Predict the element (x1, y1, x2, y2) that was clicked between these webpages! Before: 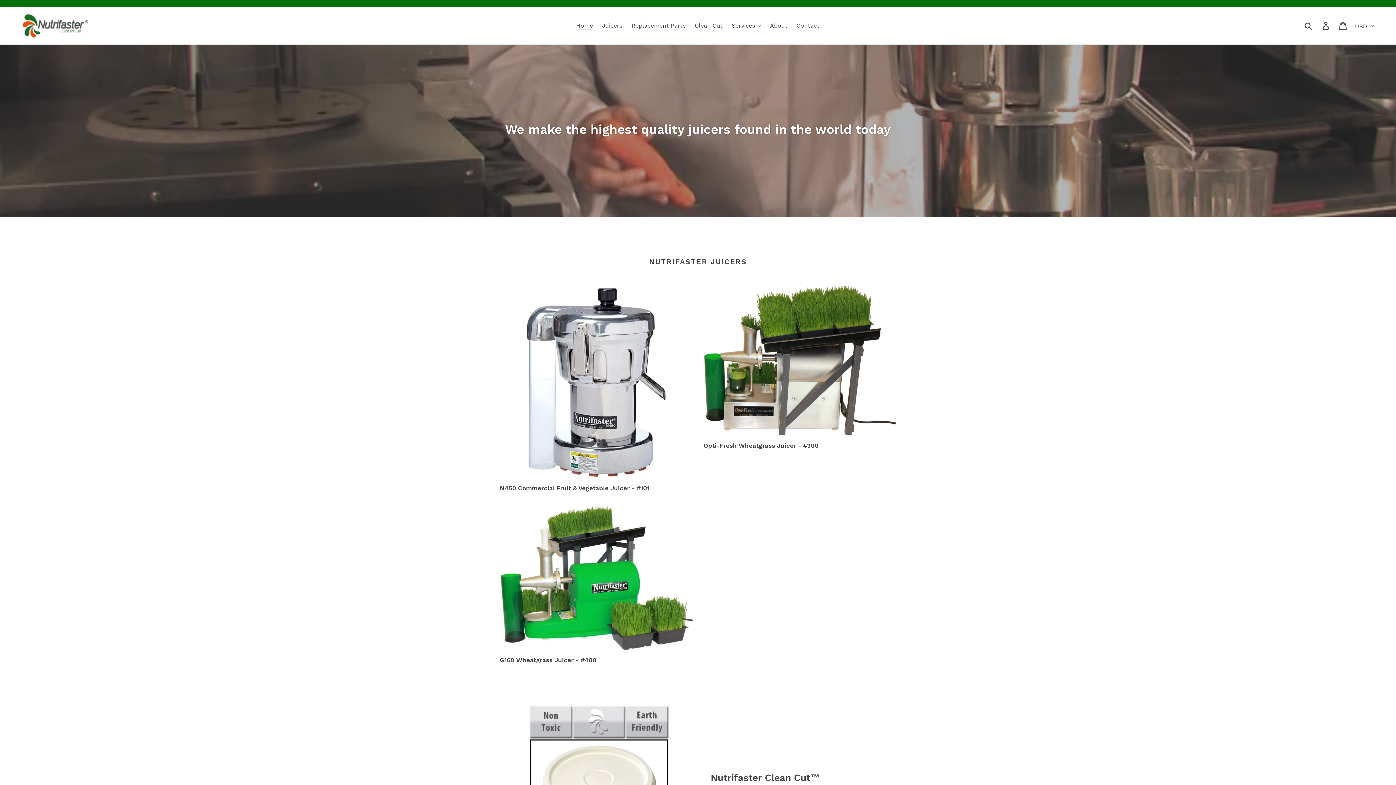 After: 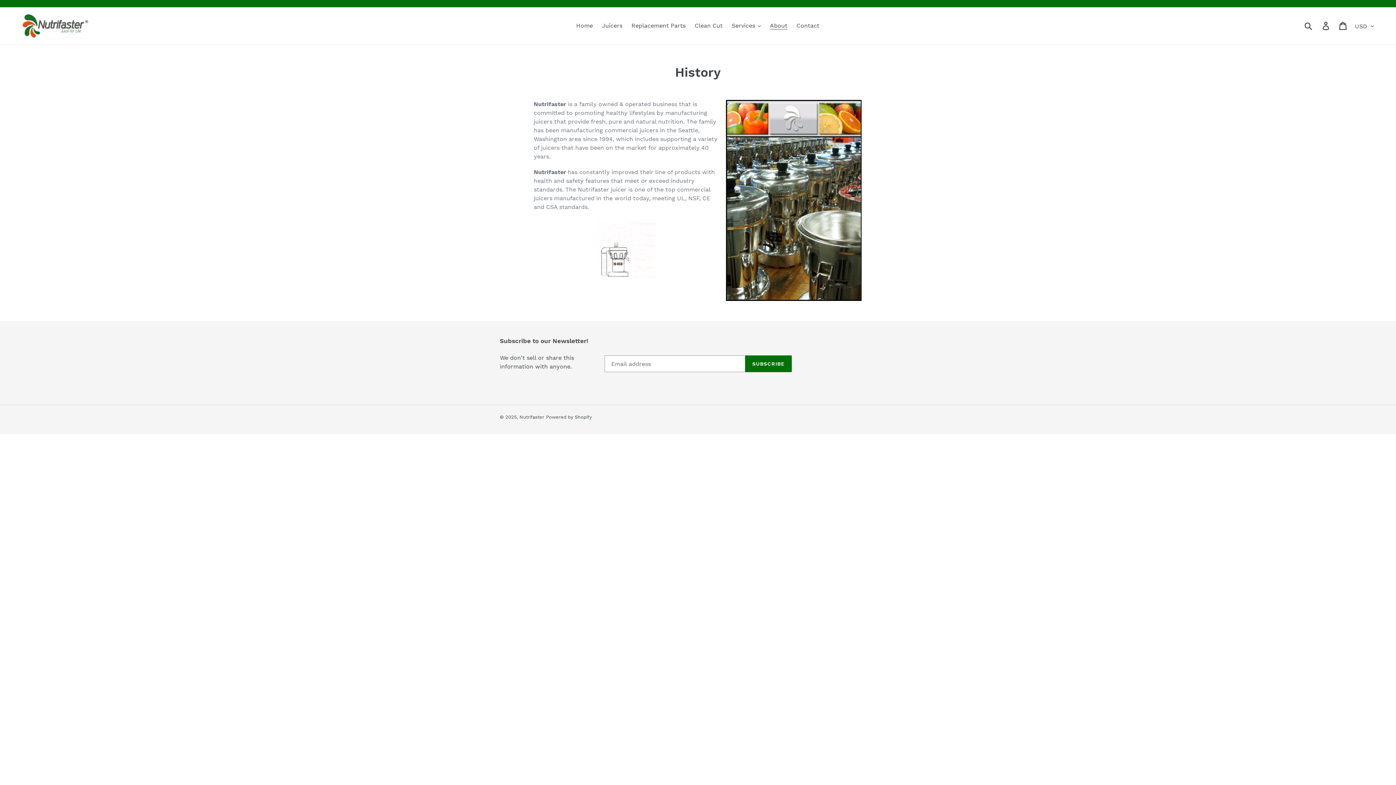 Action: label: About bbox: (766, 20, 791, 31)